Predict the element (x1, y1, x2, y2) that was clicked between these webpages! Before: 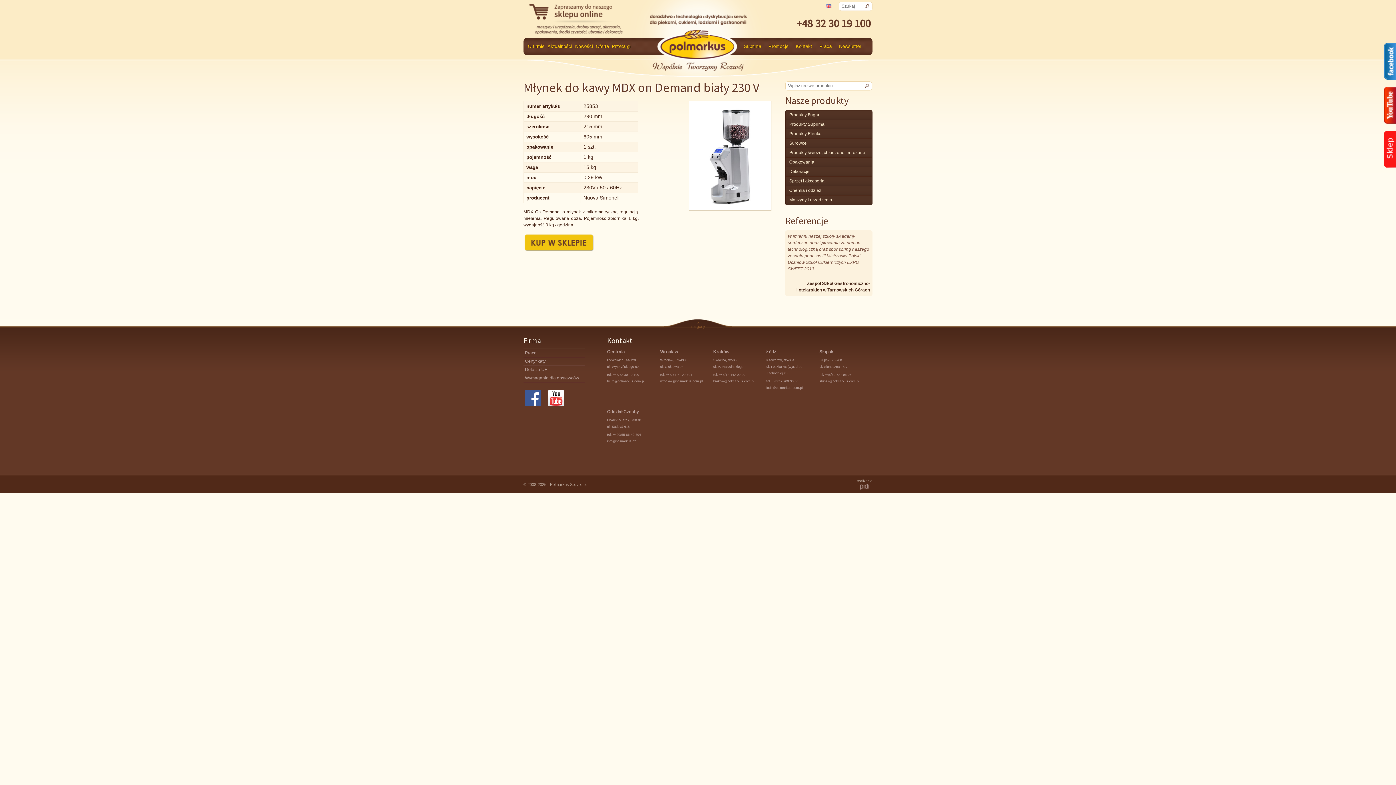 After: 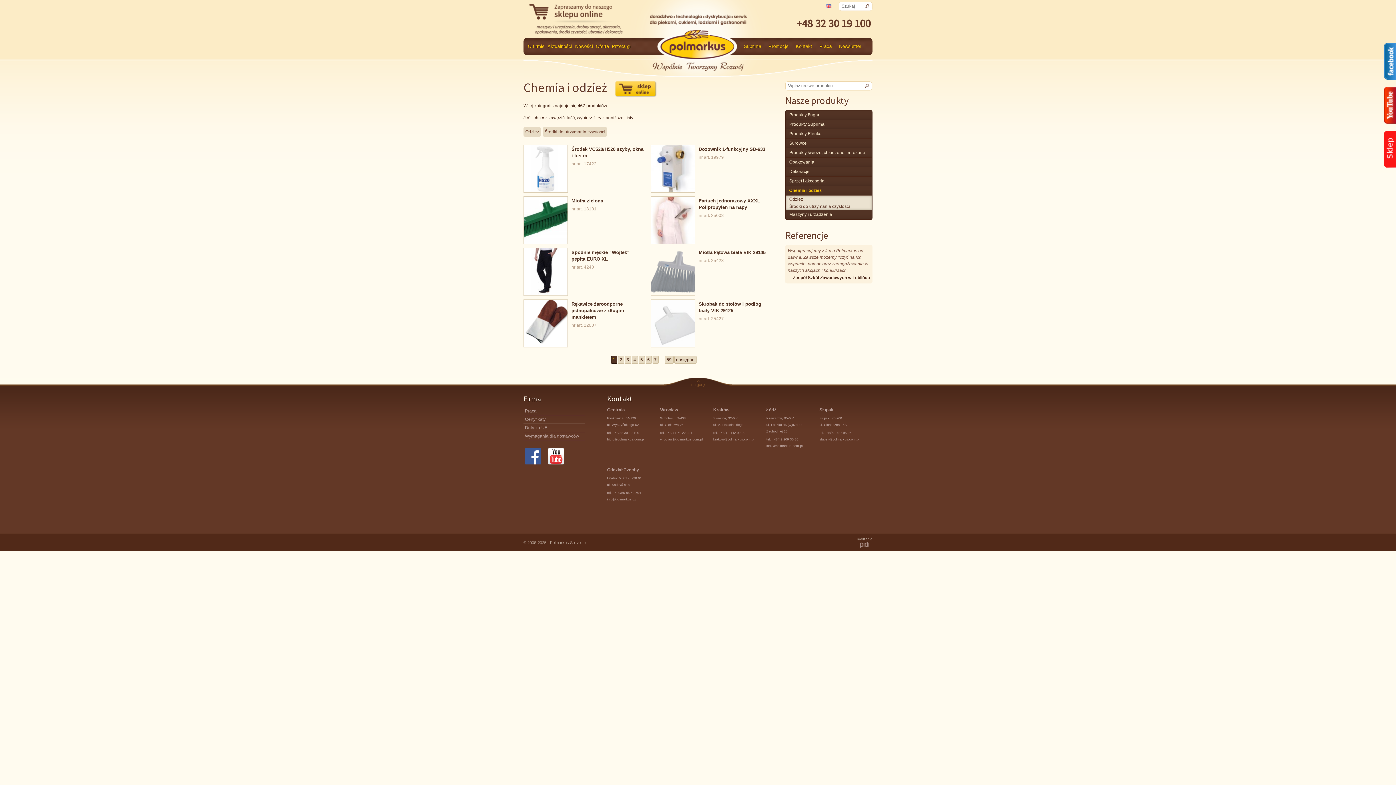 Action: bbox: (785, 186, 872, 195) label: Chemia i odzież